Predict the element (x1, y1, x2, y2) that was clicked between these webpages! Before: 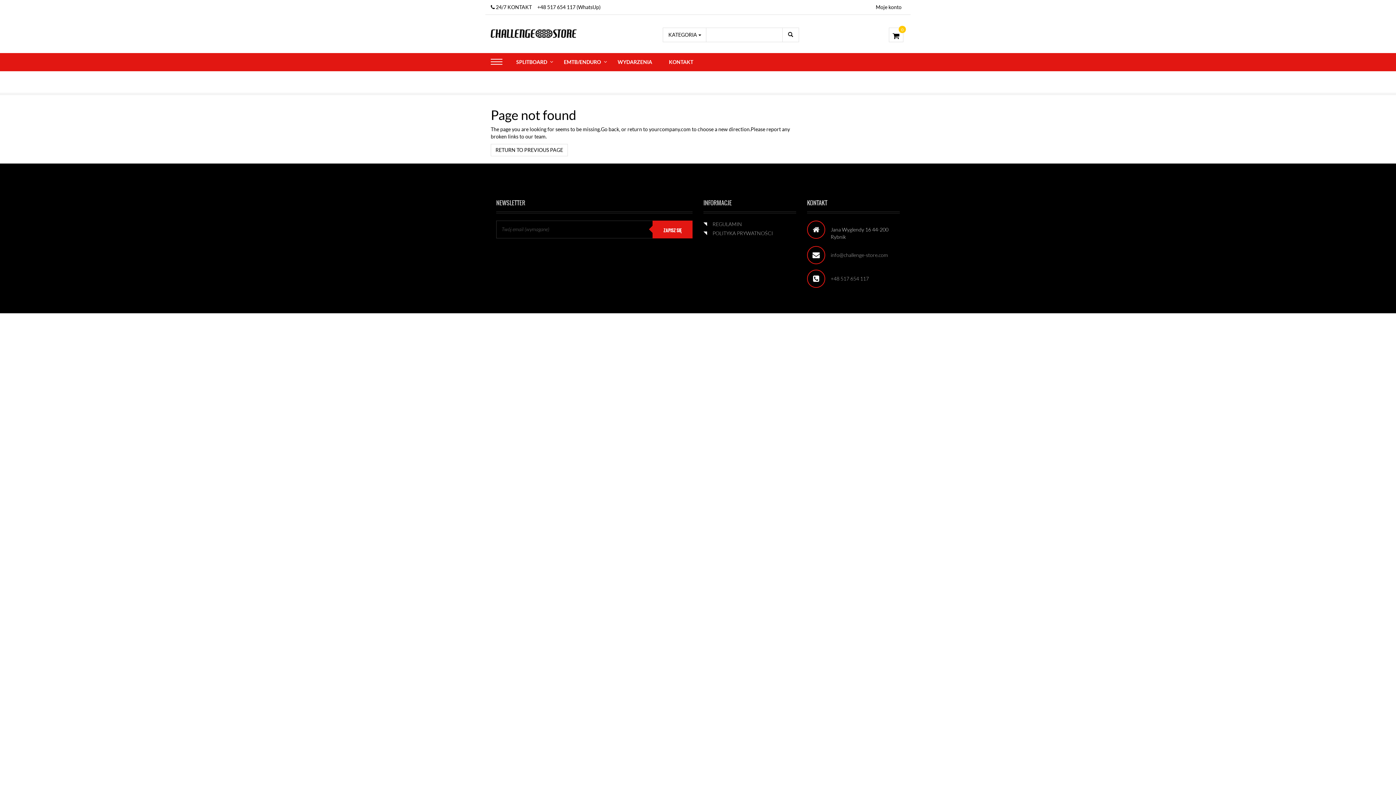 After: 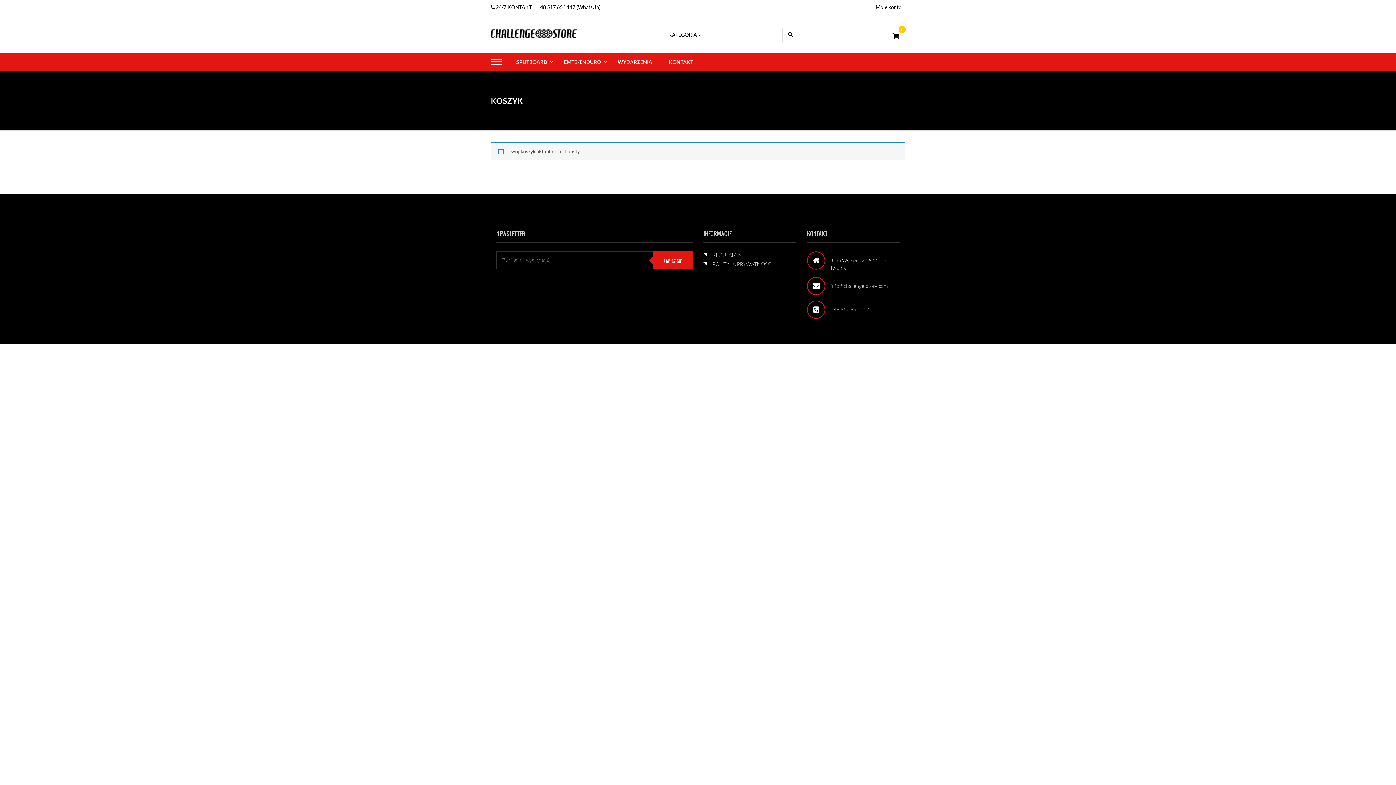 Action: label: 0 bbox: (889, 27, 903, 42)